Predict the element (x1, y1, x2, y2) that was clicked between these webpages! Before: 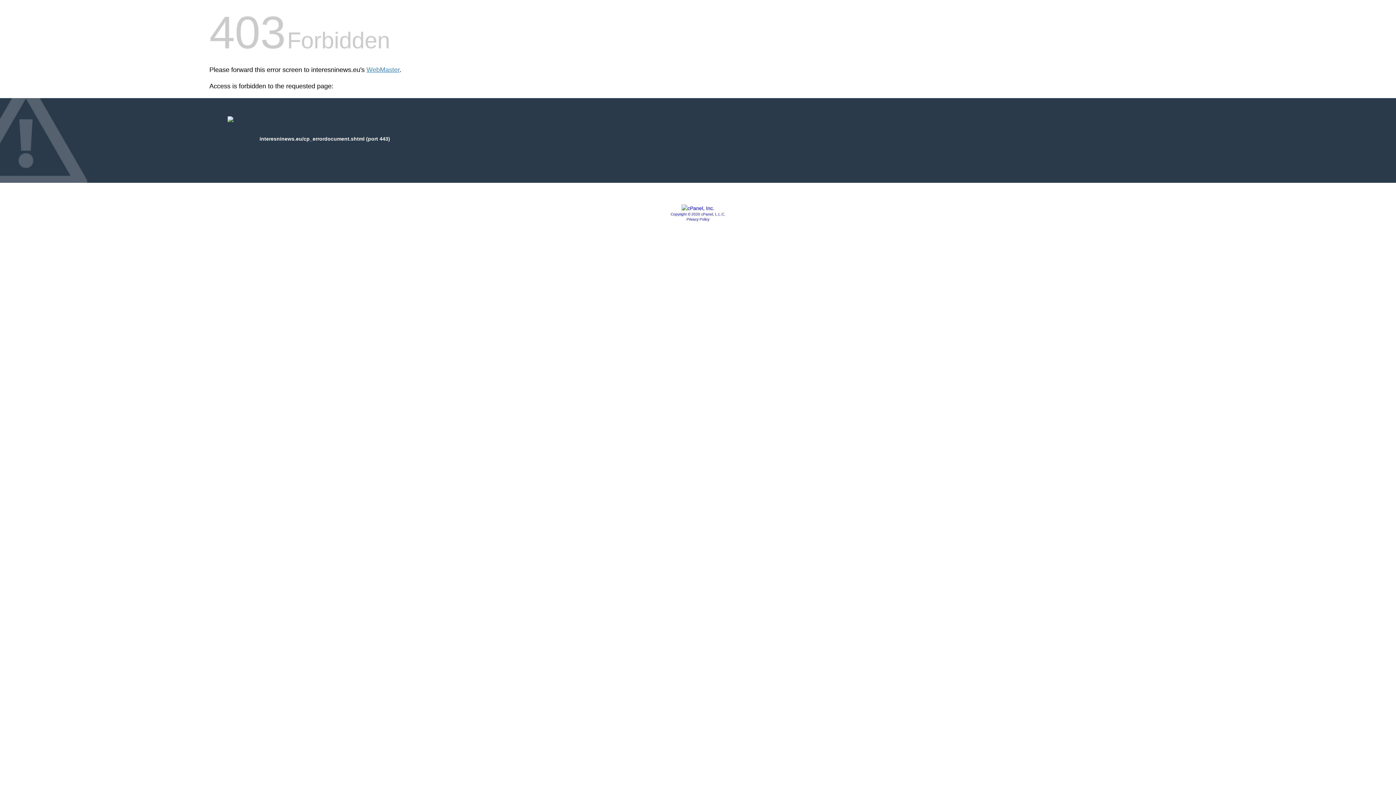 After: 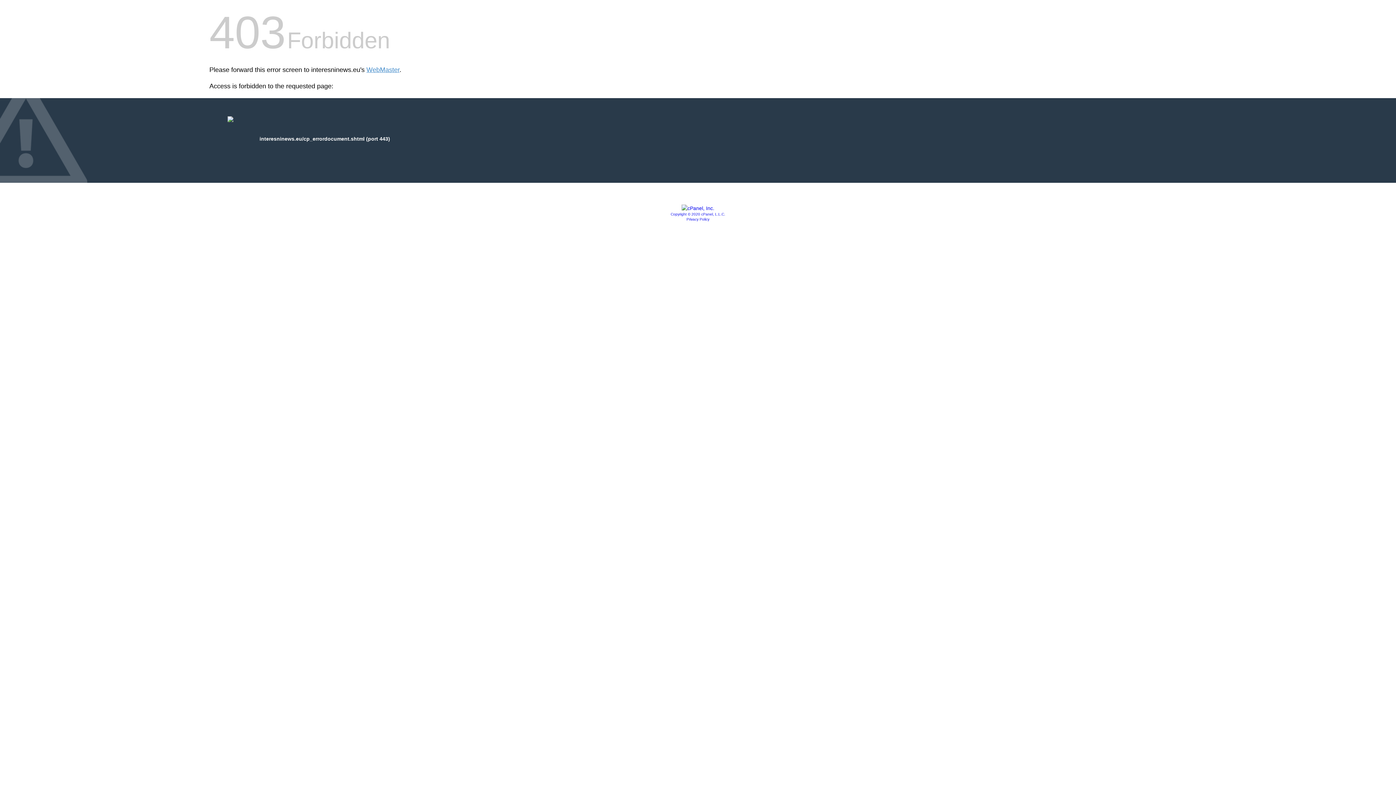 Action: bbox: (681, 205, 714, 211)